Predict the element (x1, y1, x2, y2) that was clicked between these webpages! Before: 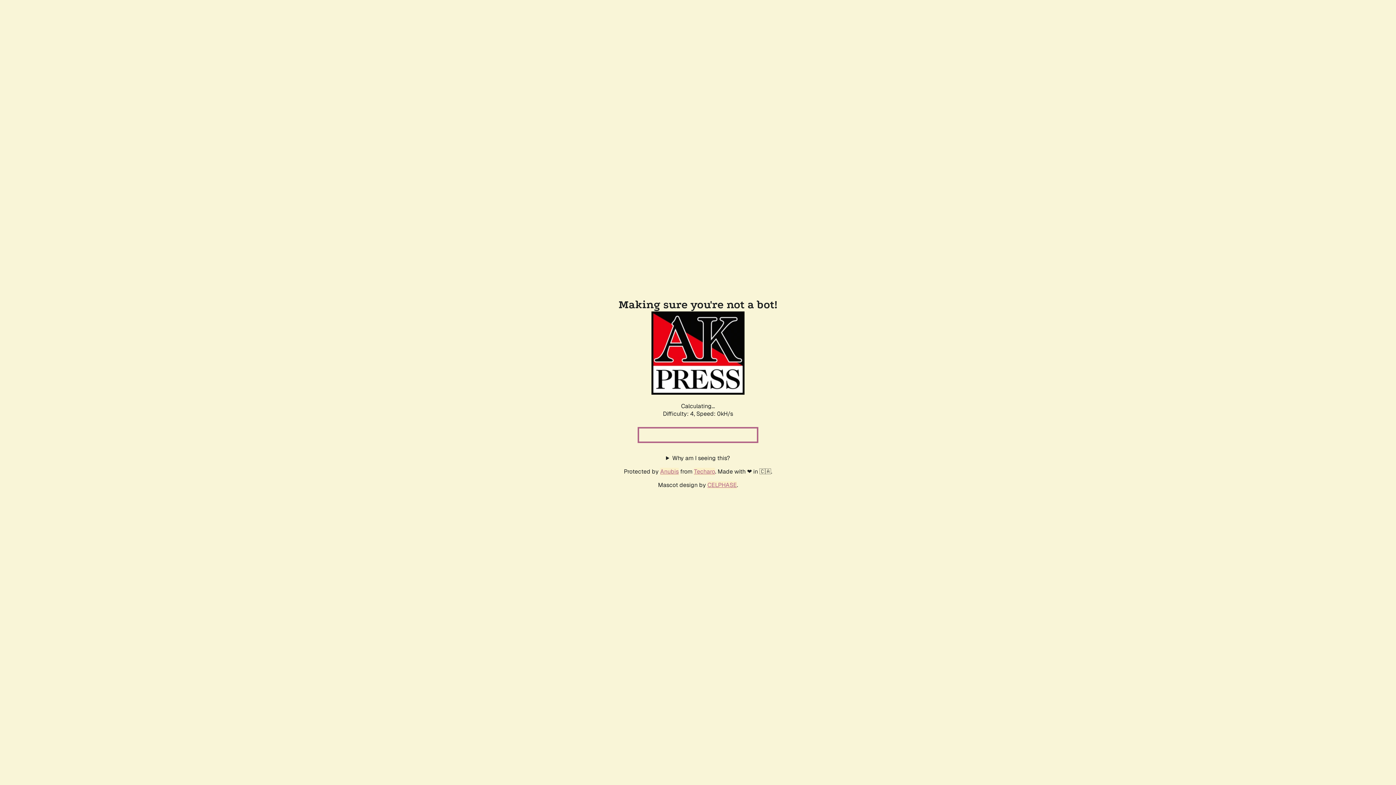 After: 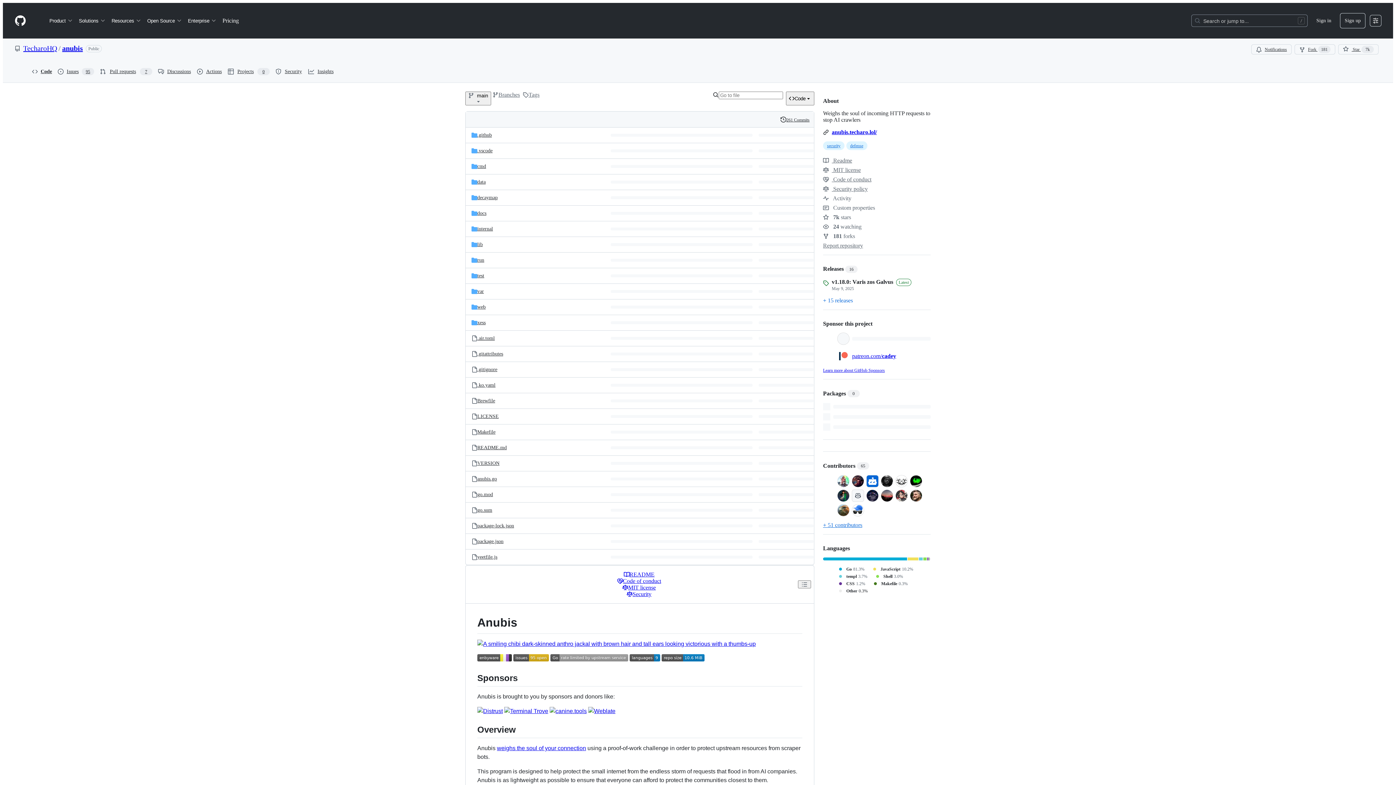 Action: bbox: (660, 467, 678, 475) label: Anubis